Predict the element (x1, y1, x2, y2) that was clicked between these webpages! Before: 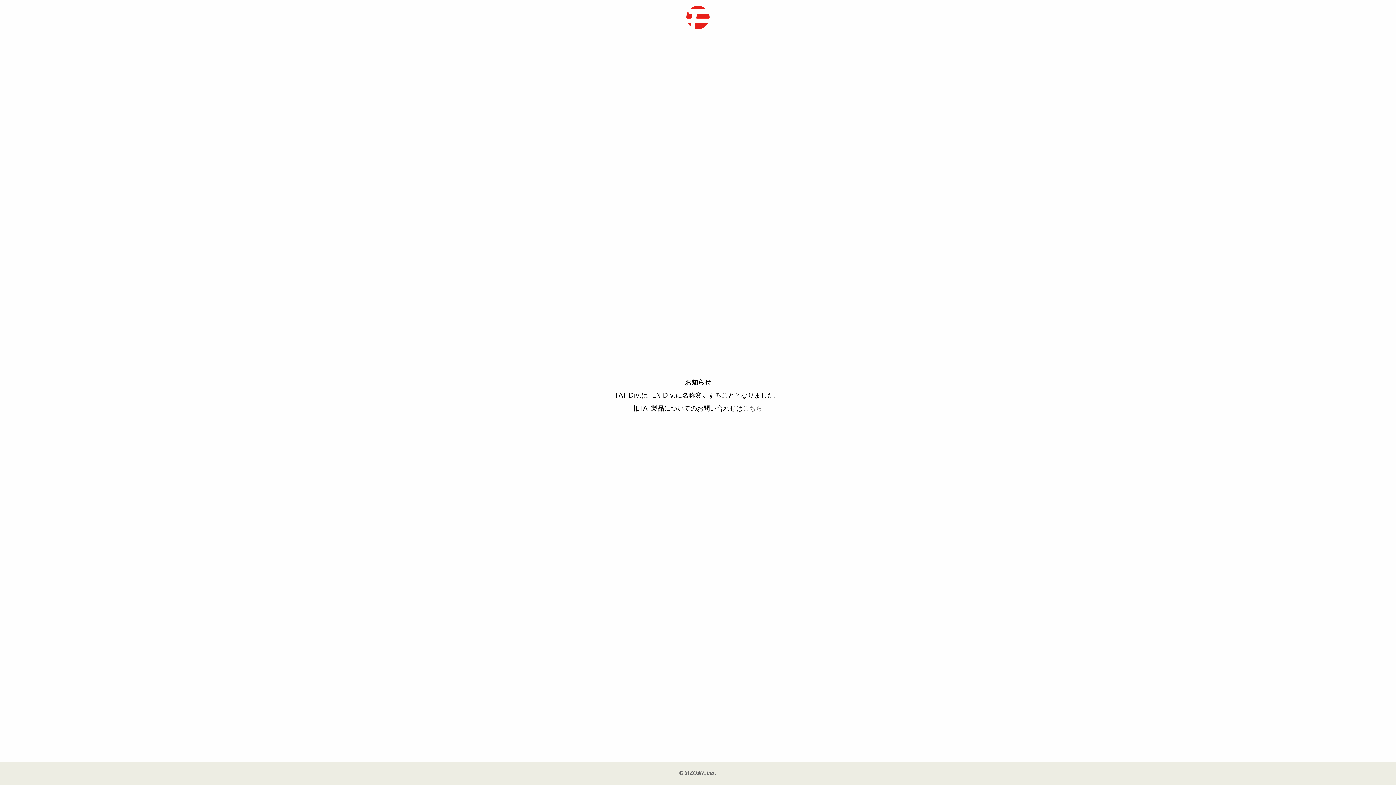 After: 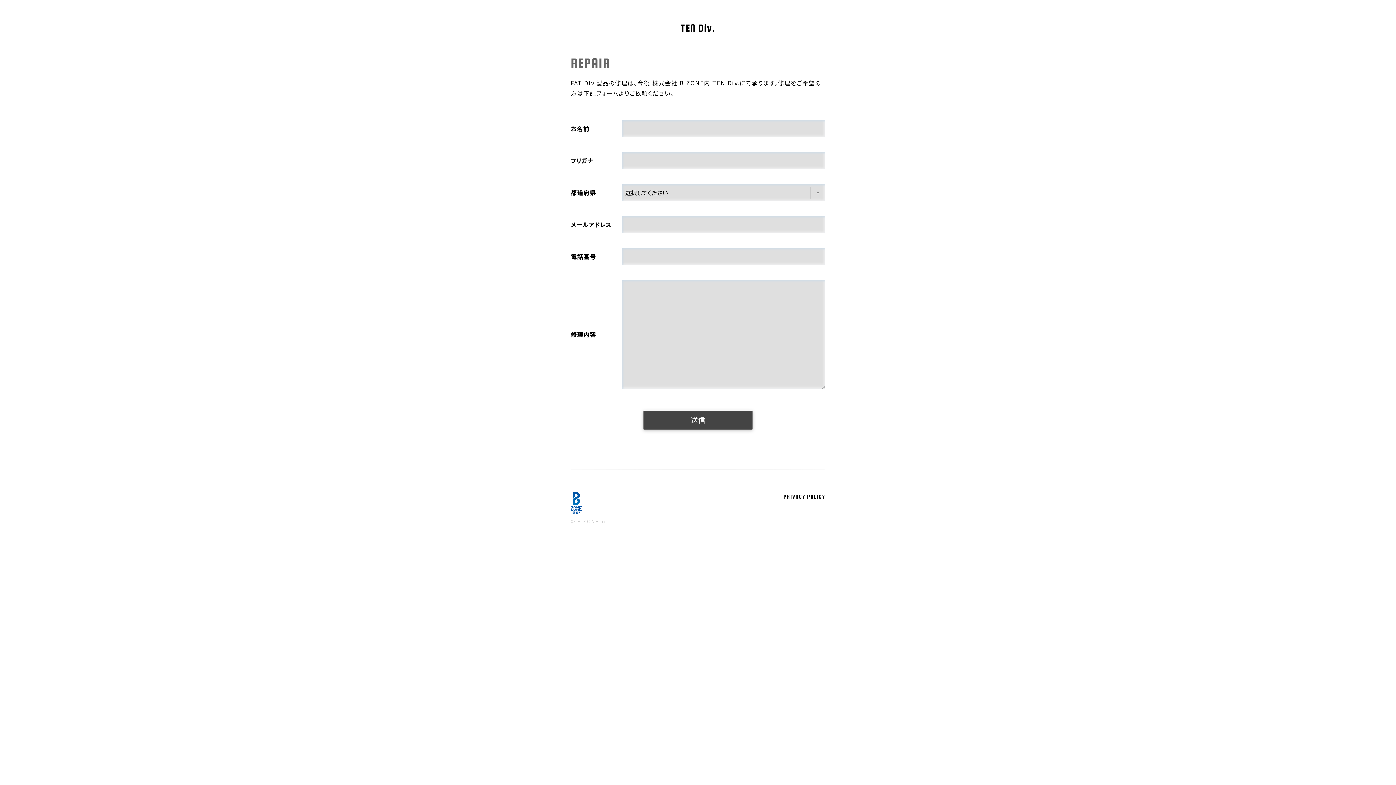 Action: bbox: (742, 404, 762, 412) label: こちら